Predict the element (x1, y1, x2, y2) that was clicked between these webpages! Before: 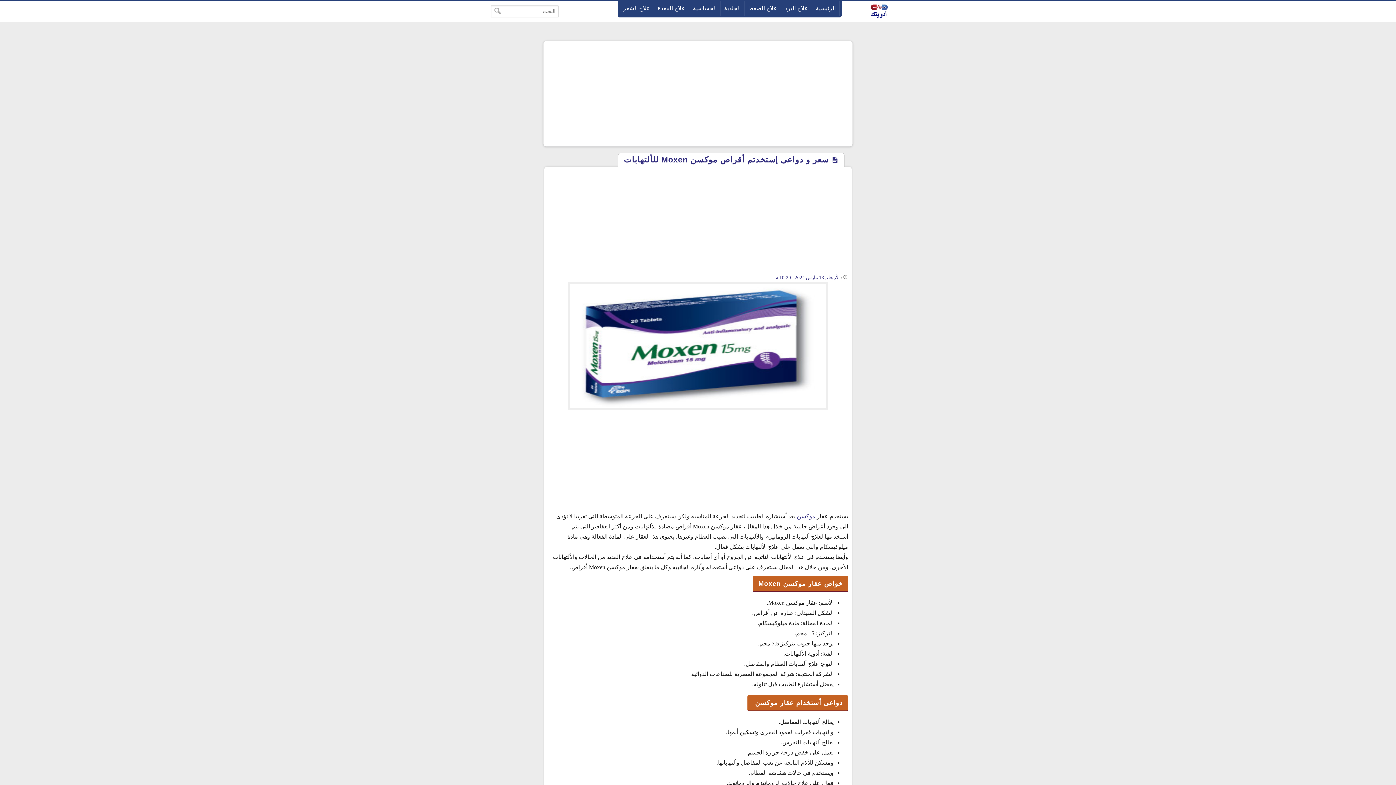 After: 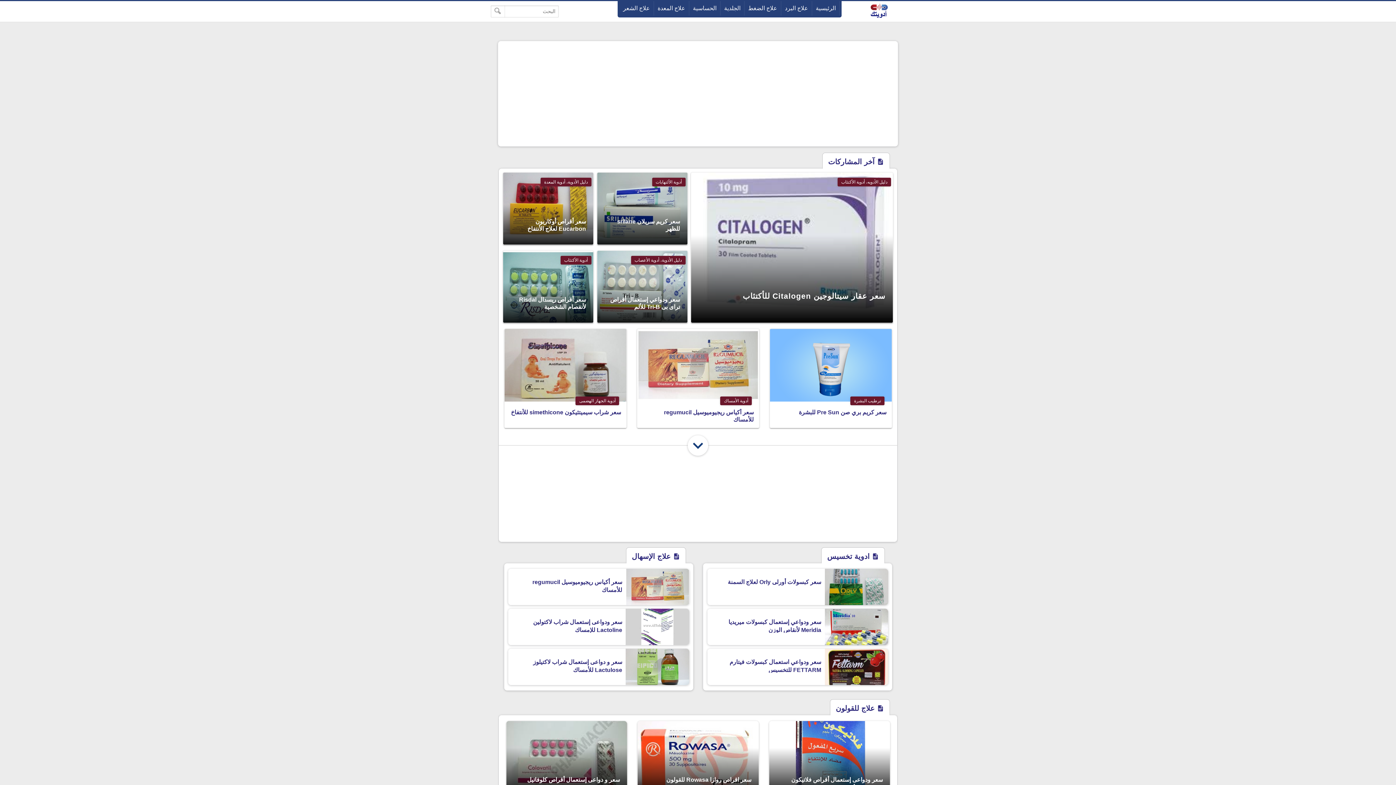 Action: bbox: (852, 16, 905, 22)